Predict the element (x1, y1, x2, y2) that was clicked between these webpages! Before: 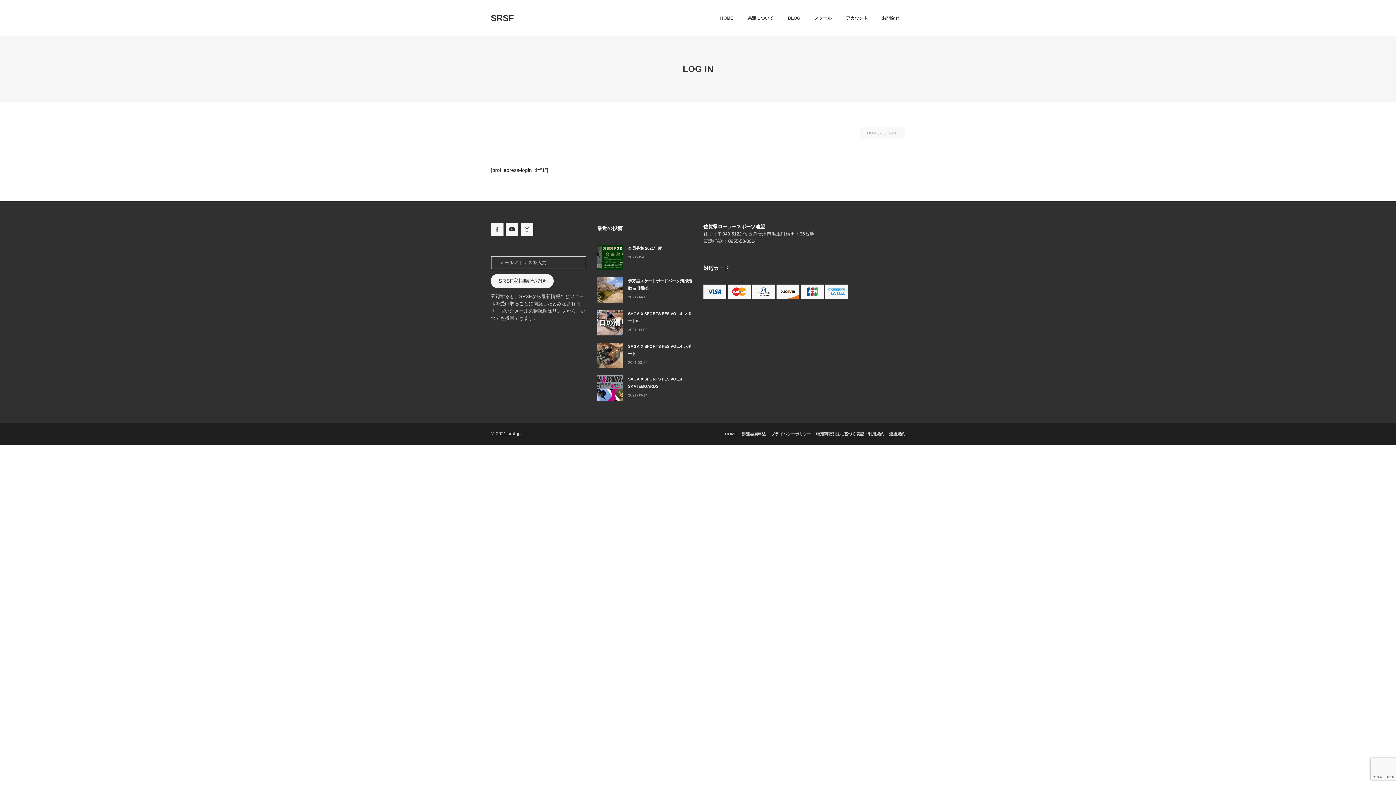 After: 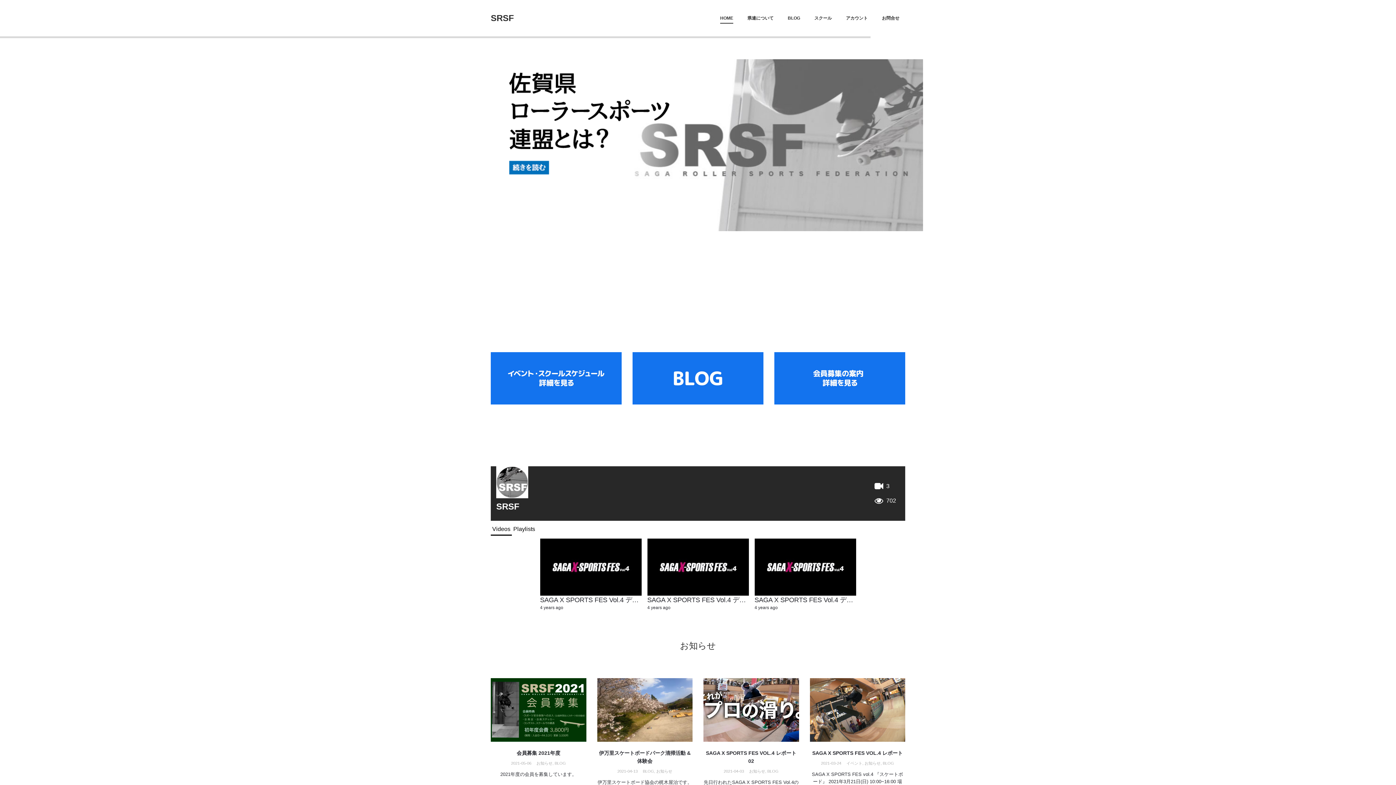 Action: label: HOME bbox: (867, 130, 879, 135)